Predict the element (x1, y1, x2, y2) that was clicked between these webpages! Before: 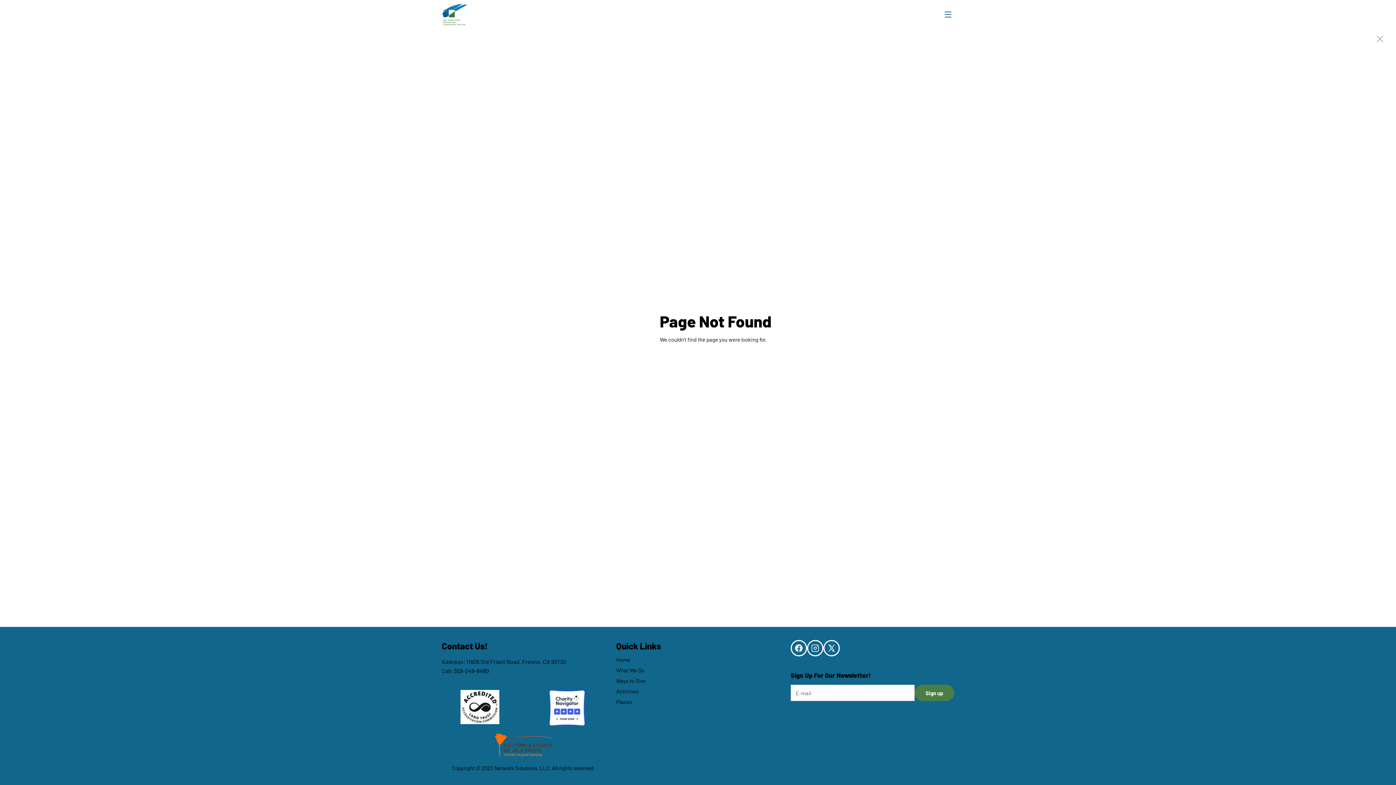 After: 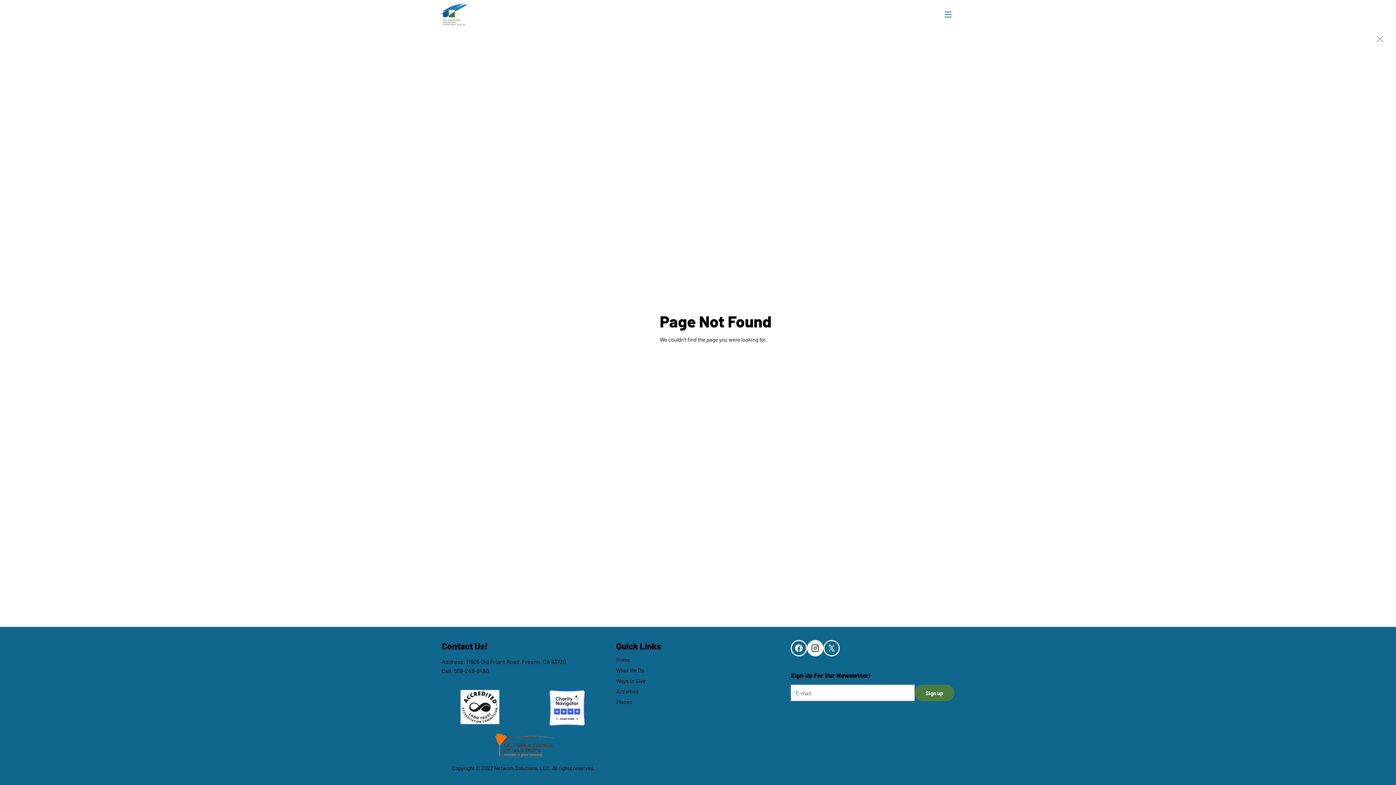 Action: bbox: (807, 640, 823, 656)